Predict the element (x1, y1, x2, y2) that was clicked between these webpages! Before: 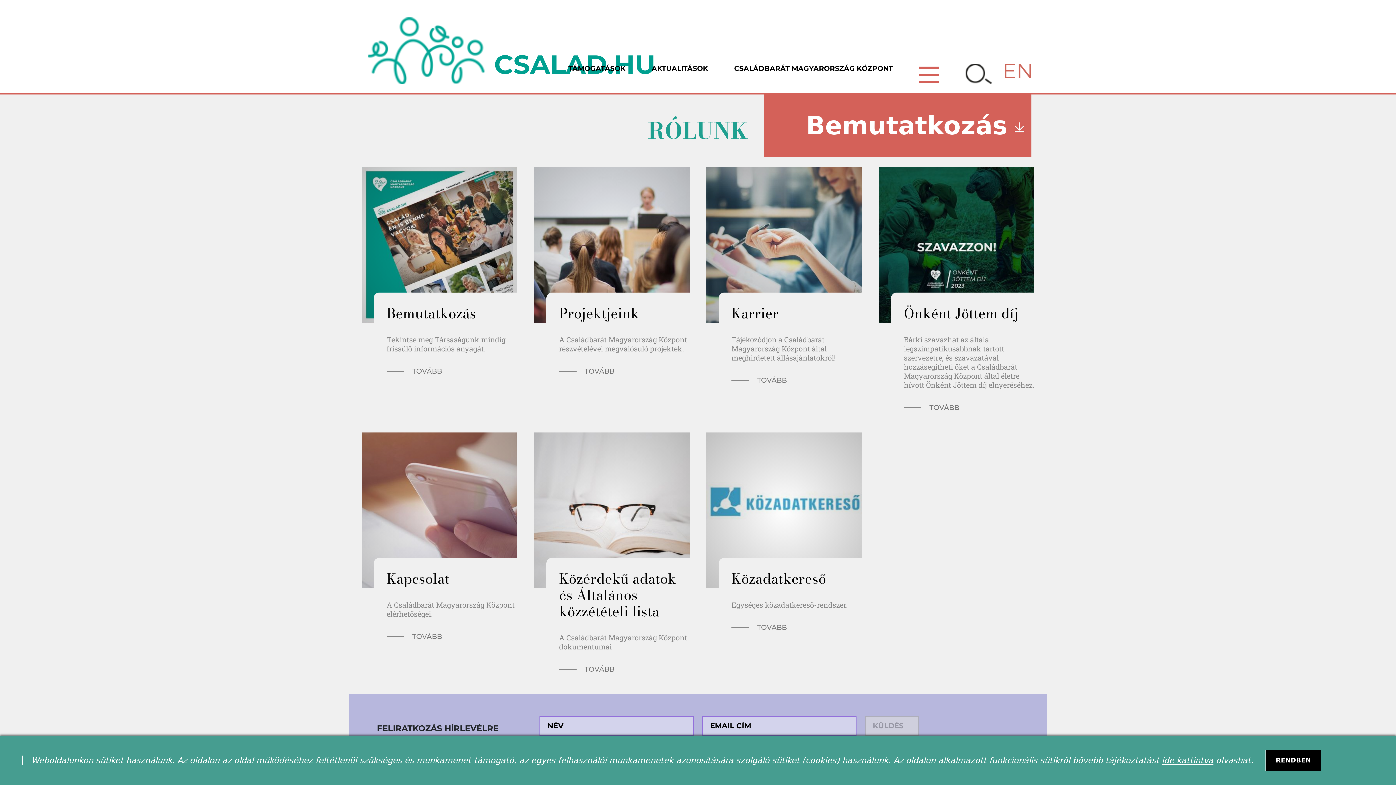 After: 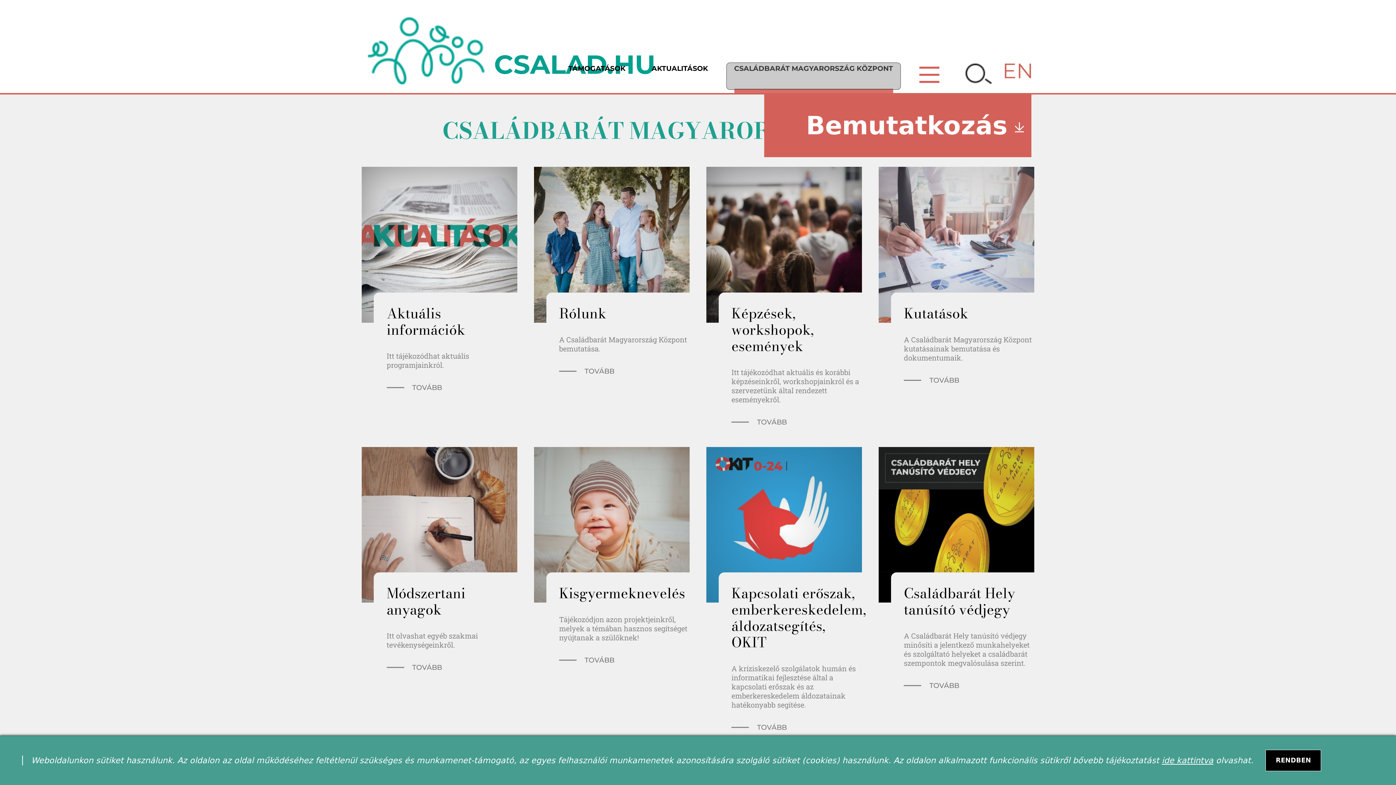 Action: label: CSALÁDBARÁT MAGYARORSZÁG KÖZPONT bbox: (734, 63, 893, 93)